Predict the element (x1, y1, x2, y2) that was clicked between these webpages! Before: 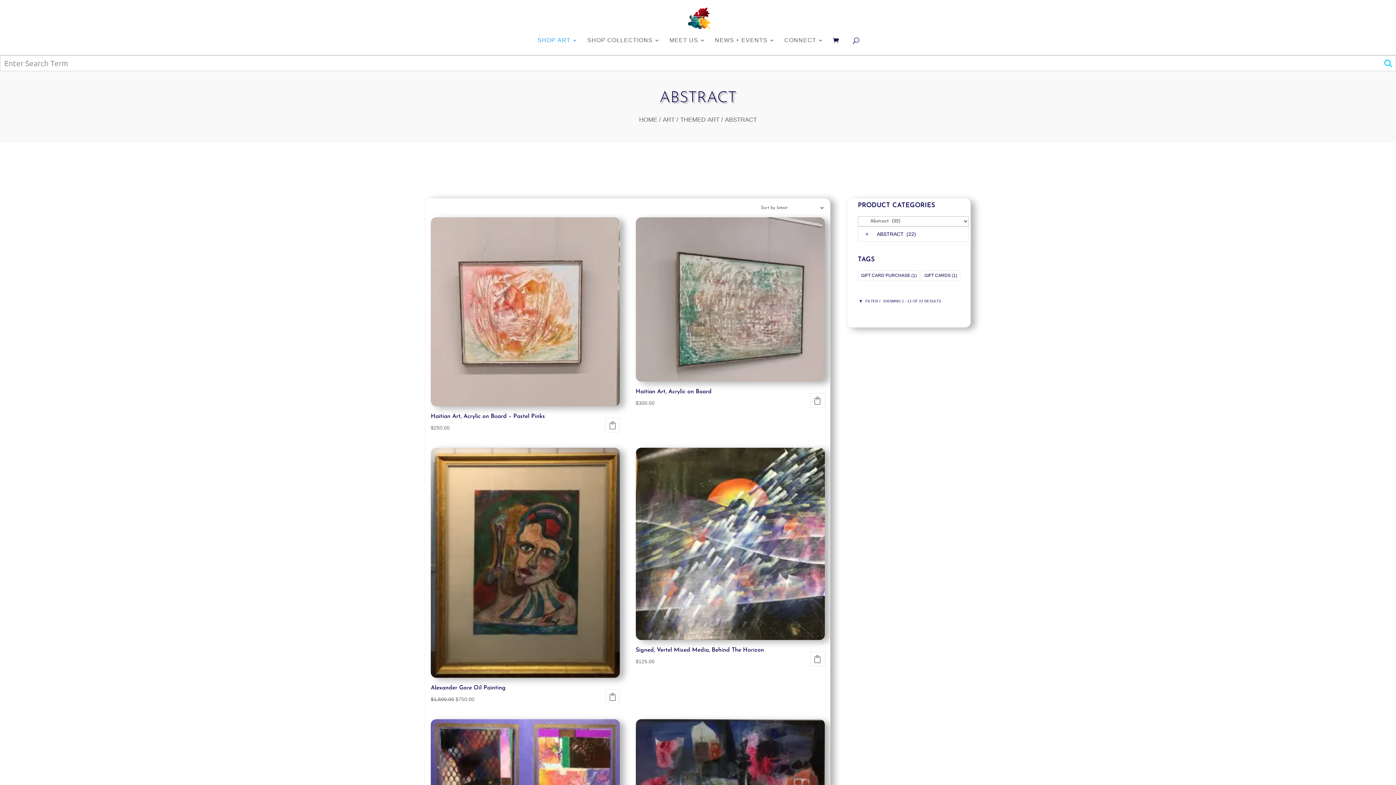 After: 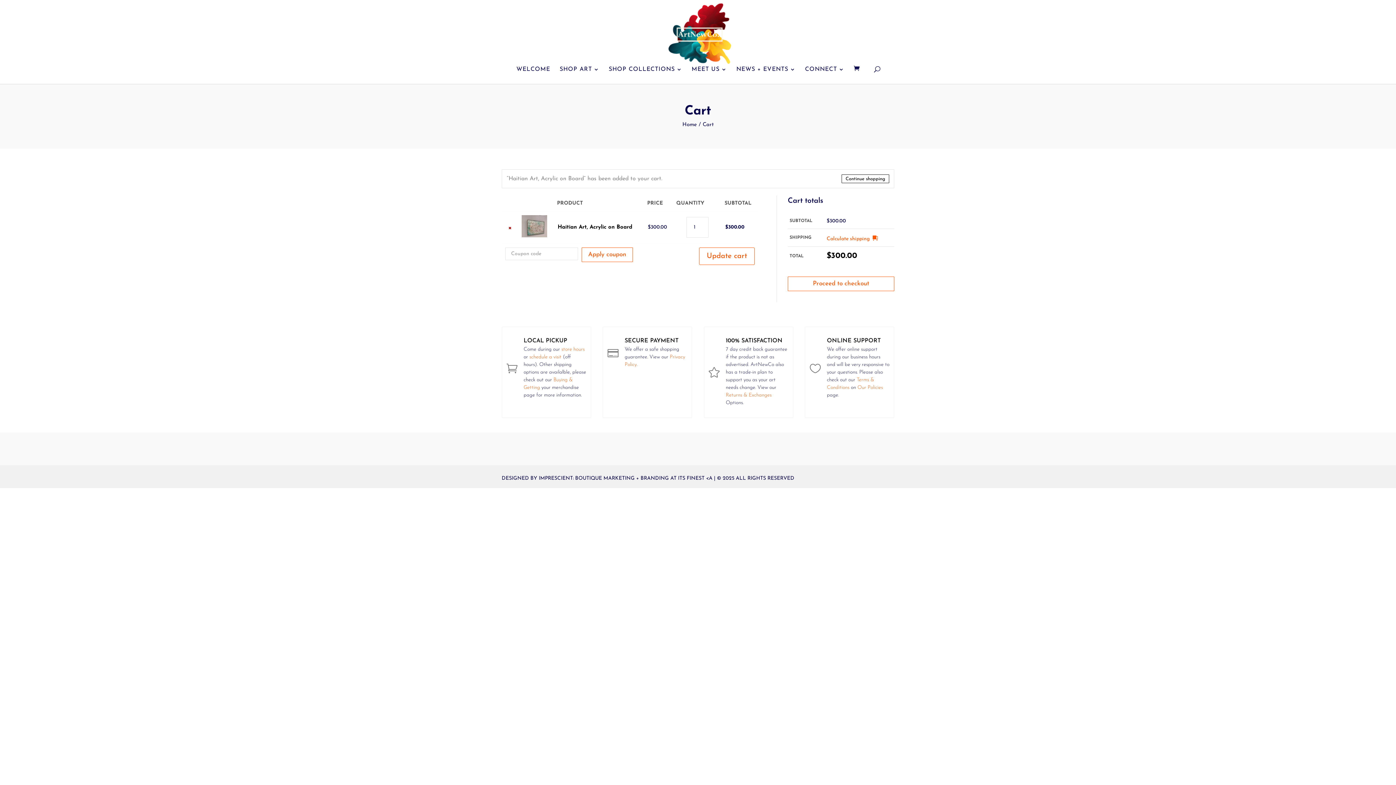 Action: label: Add to cart: “Haitian Art, Acrylic on Board” bbox: (810, 393, 825, 408)